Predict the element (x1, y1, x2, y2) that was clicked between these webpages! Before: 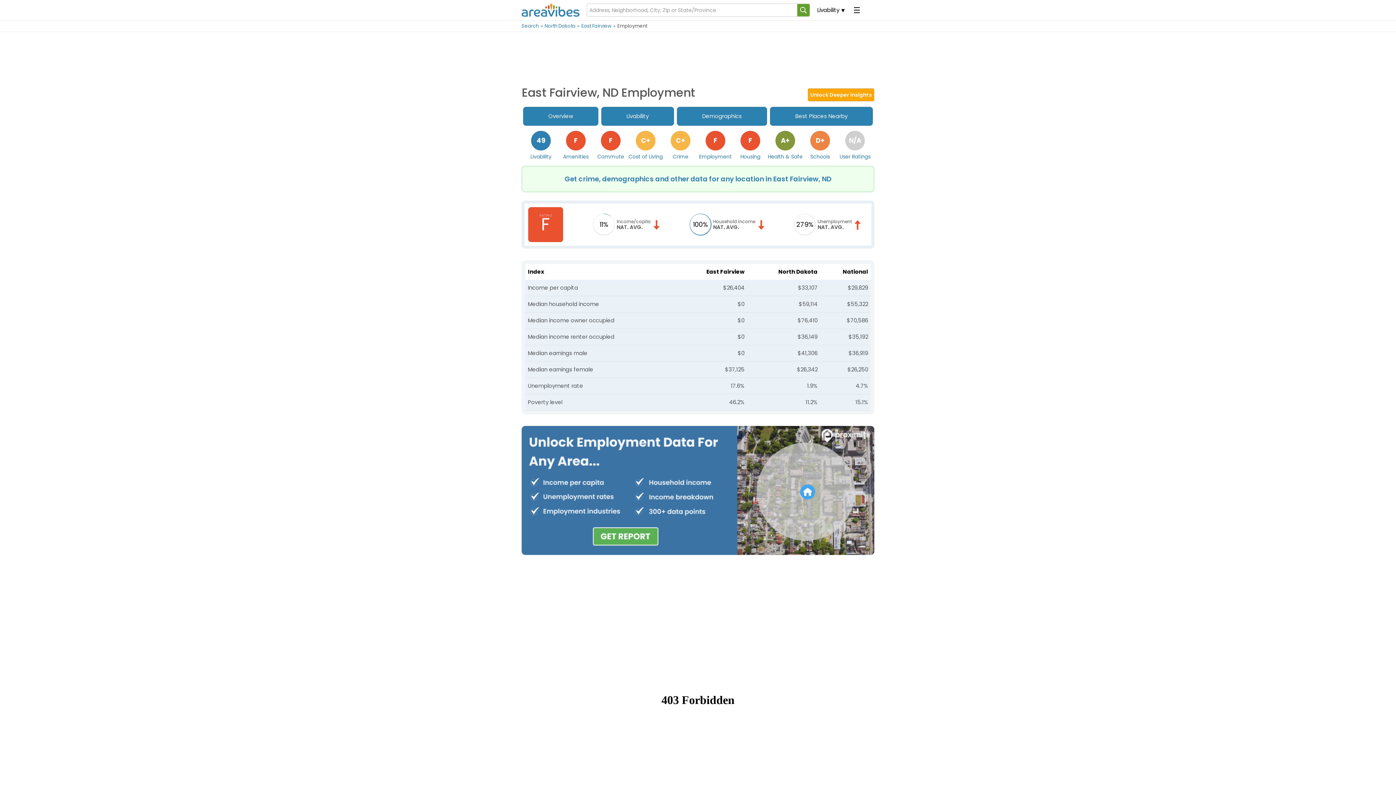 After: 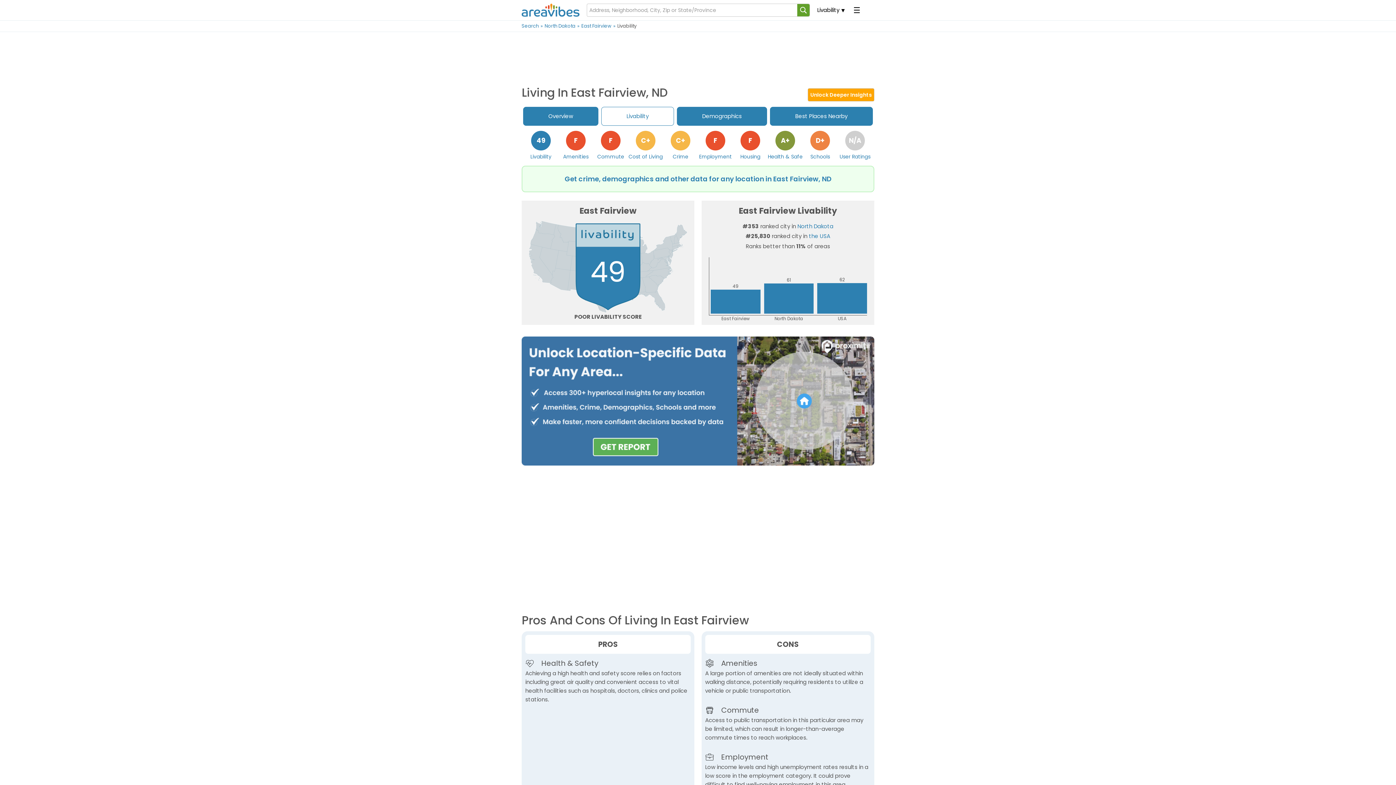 Action: label: Livability bbox: (601, 106, 674, 125)